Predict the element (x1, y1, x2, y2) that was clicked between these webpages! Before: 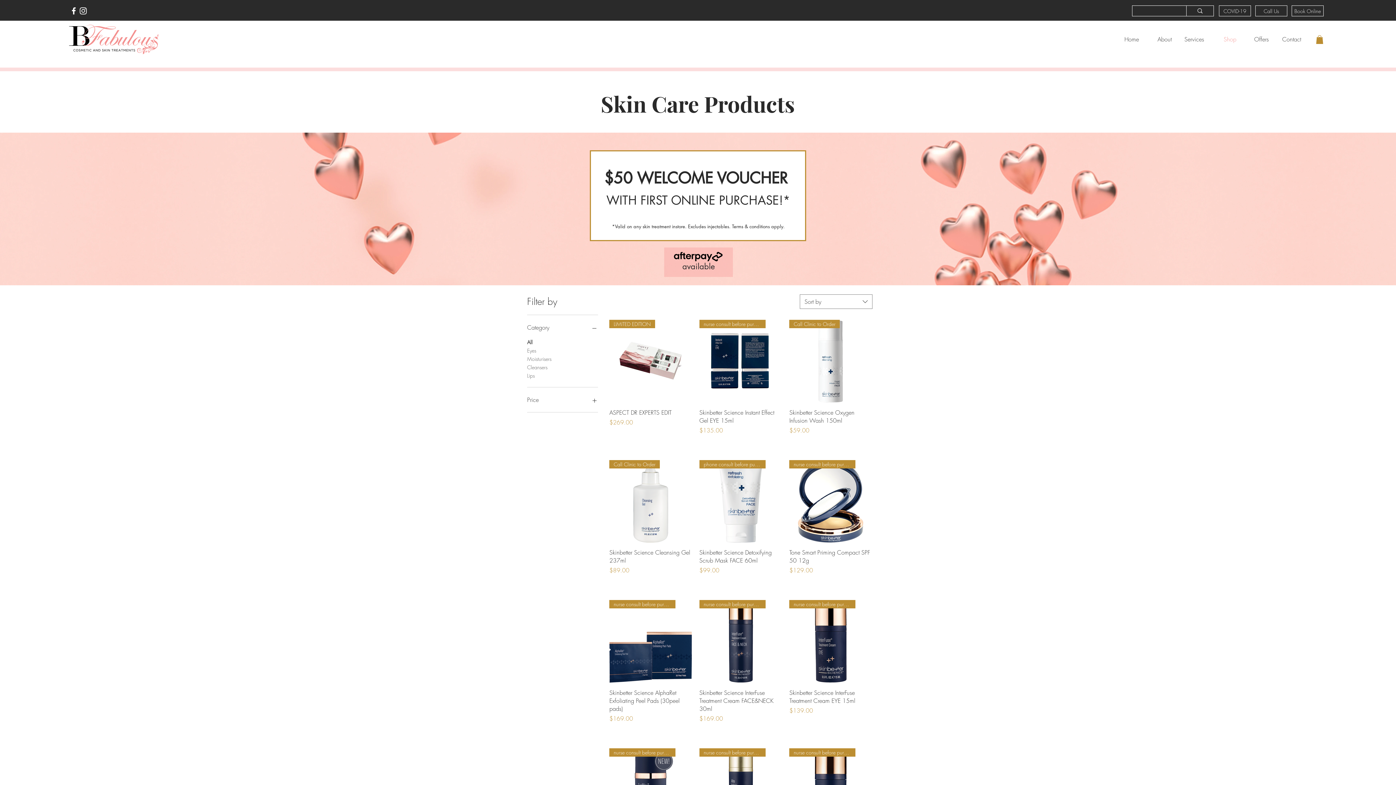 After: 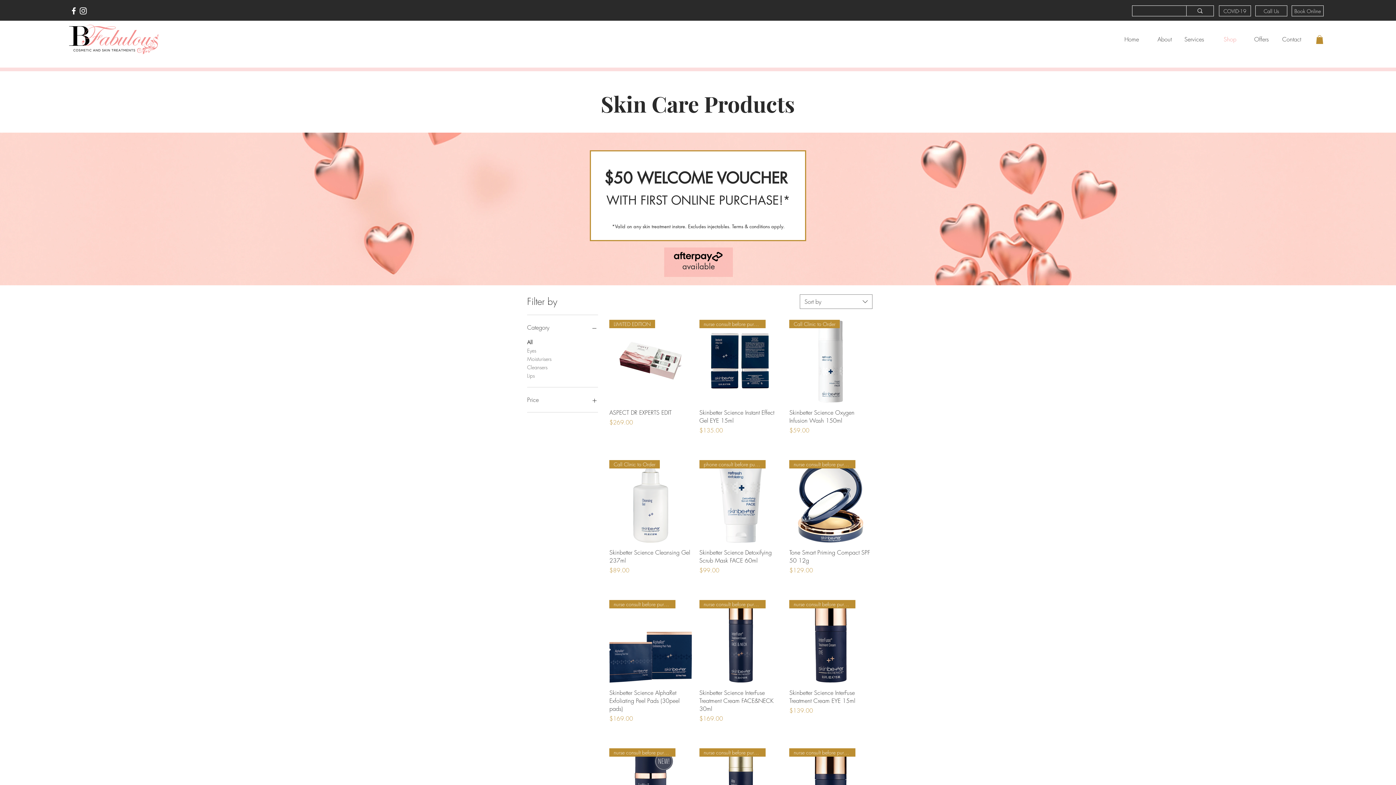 Action: bbox: (1316, 35, 1323, 43)